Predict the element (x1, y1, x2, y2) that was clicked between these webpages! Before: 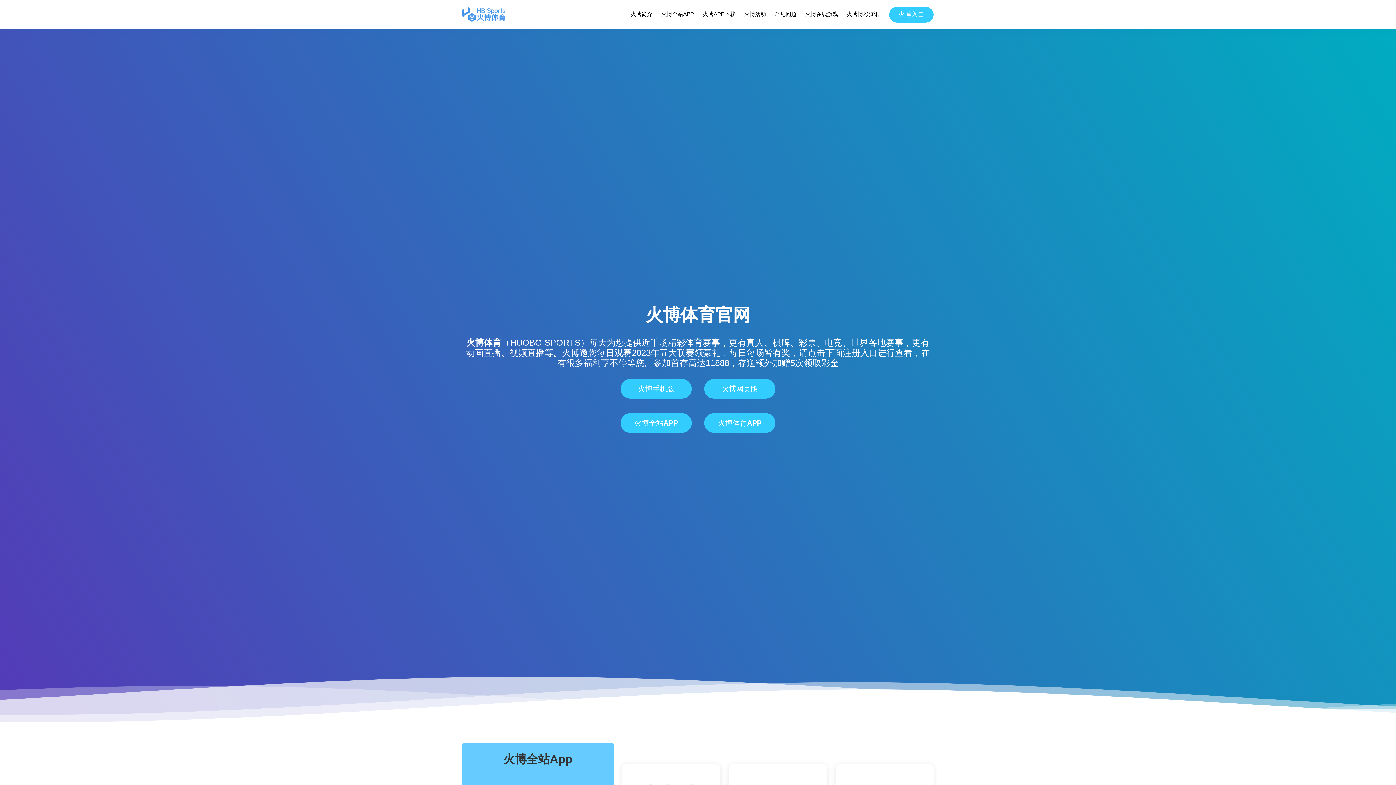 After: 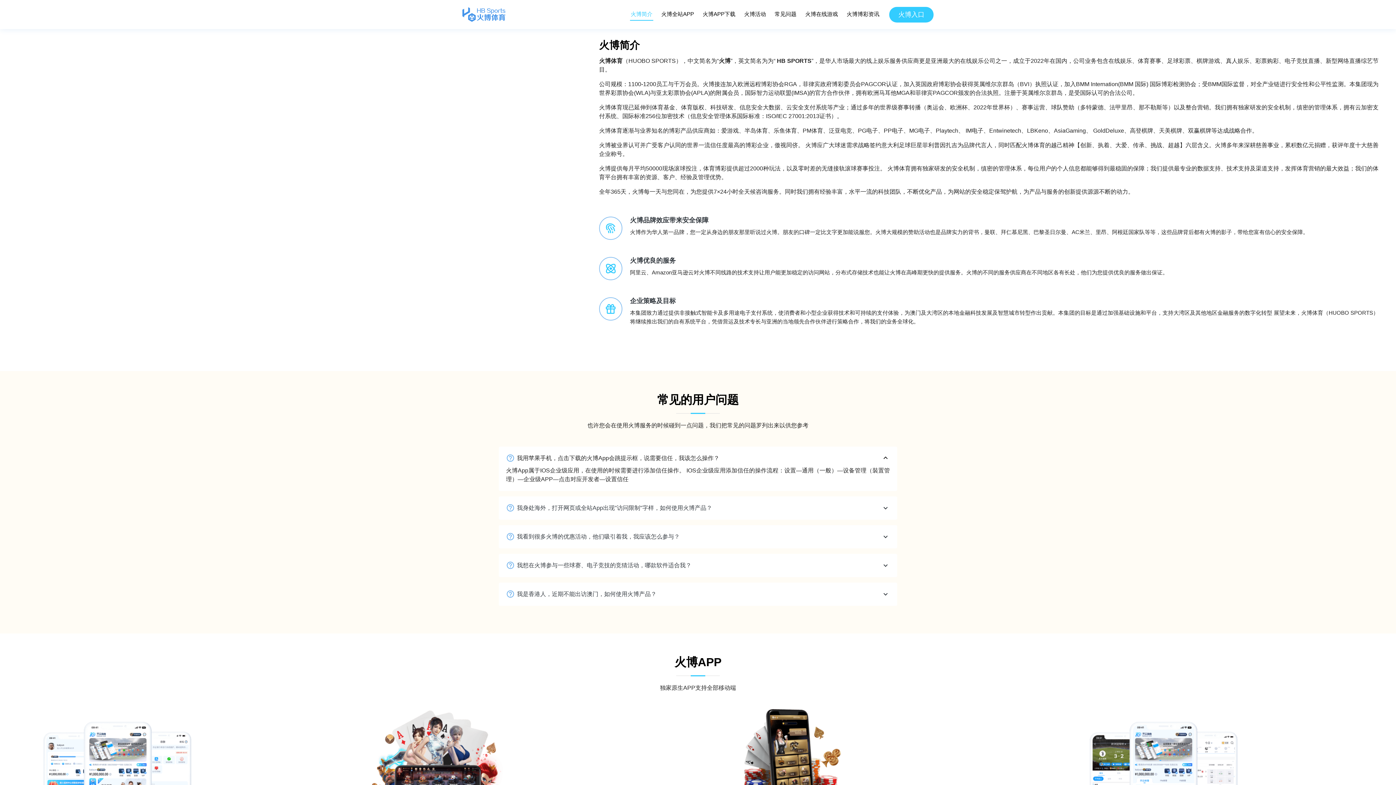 Action: bbox: (630, 8, 653, 20) label: 火博简介